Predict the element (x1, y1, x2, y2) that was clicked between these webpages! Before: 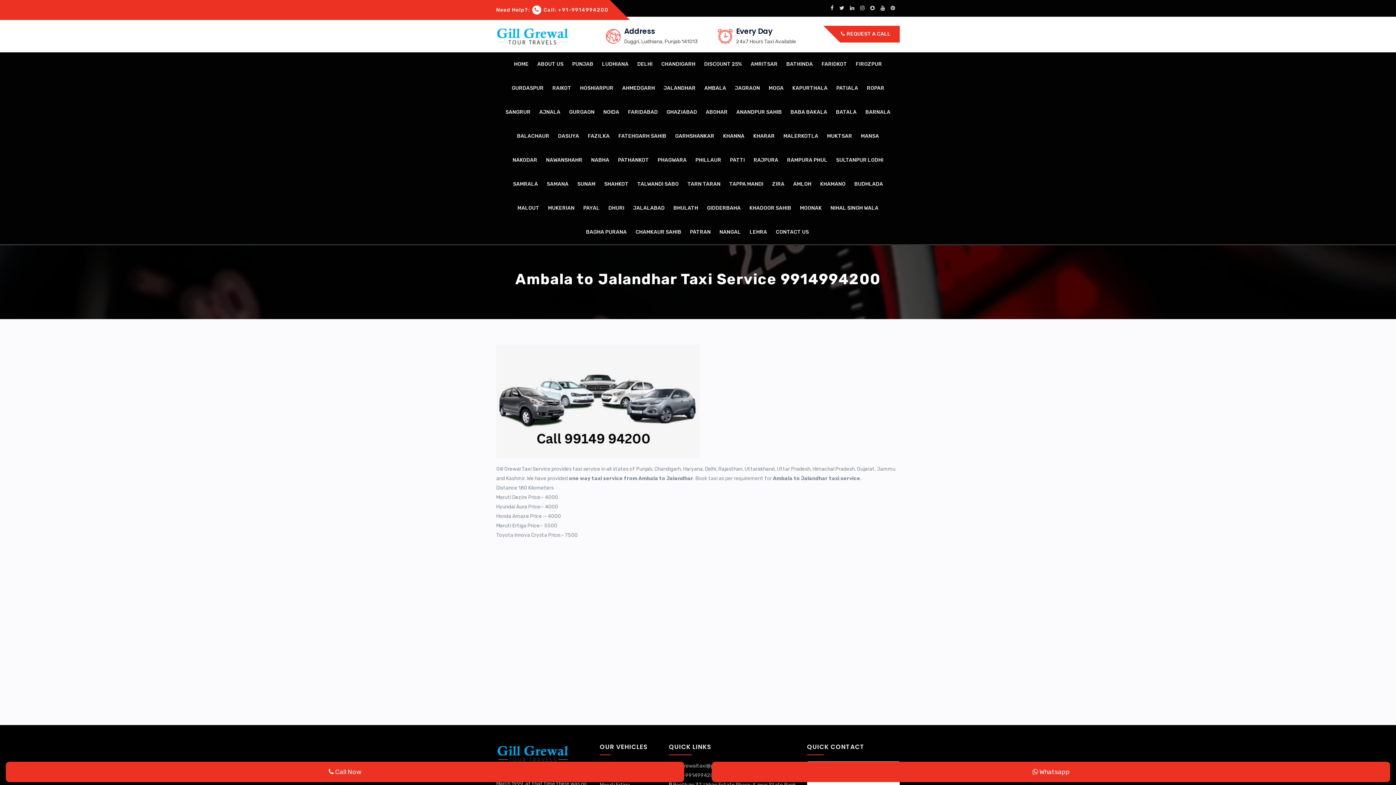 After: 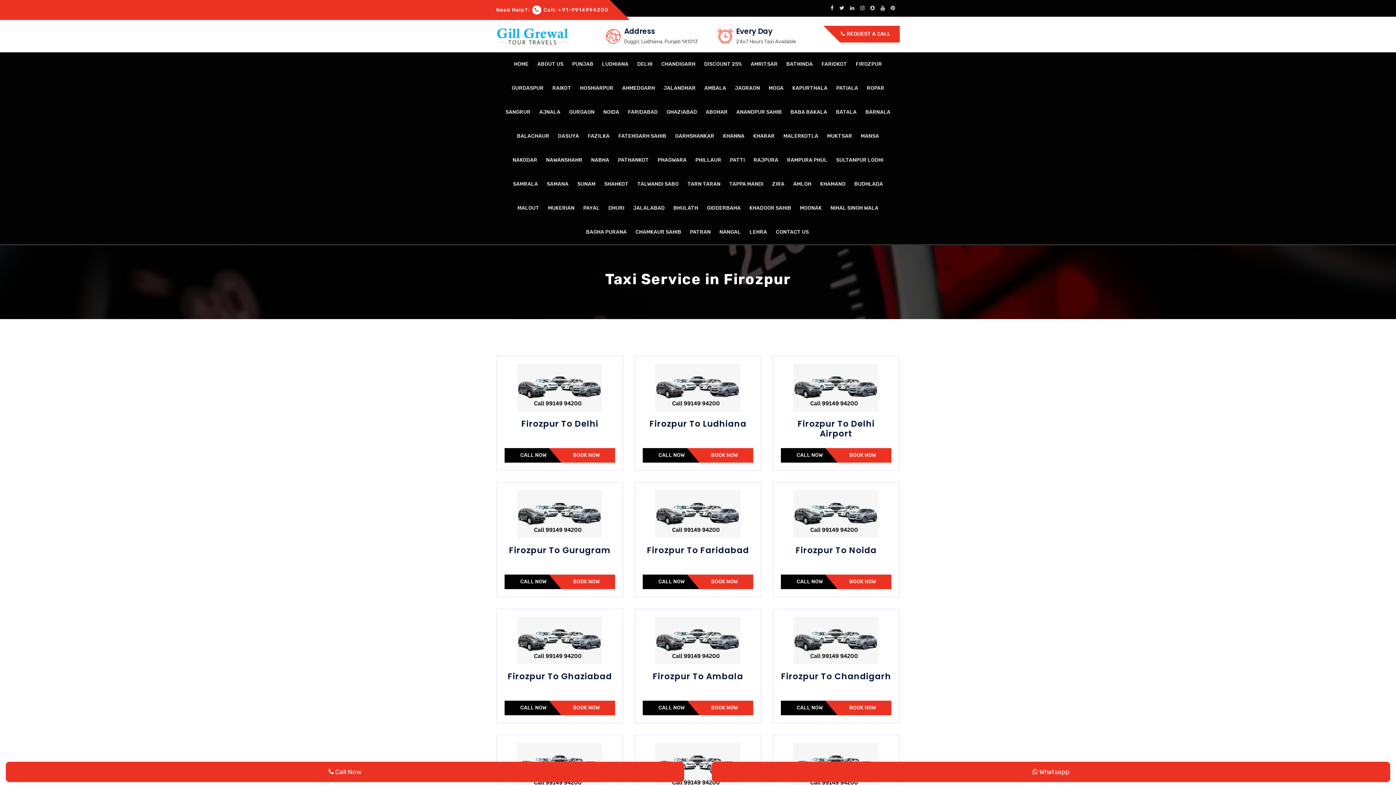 Action: label: FIROZPUR bbox: (851, 52, 886, 76)